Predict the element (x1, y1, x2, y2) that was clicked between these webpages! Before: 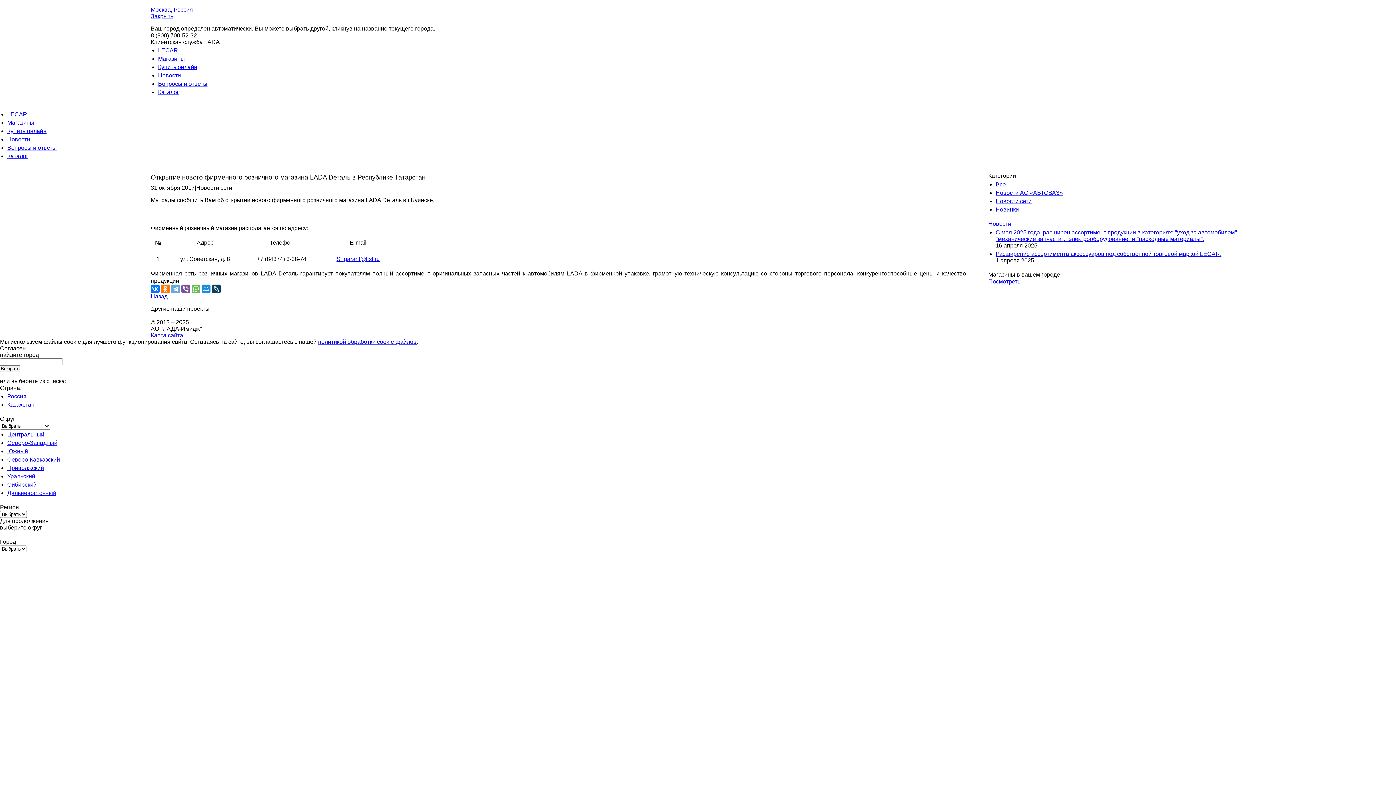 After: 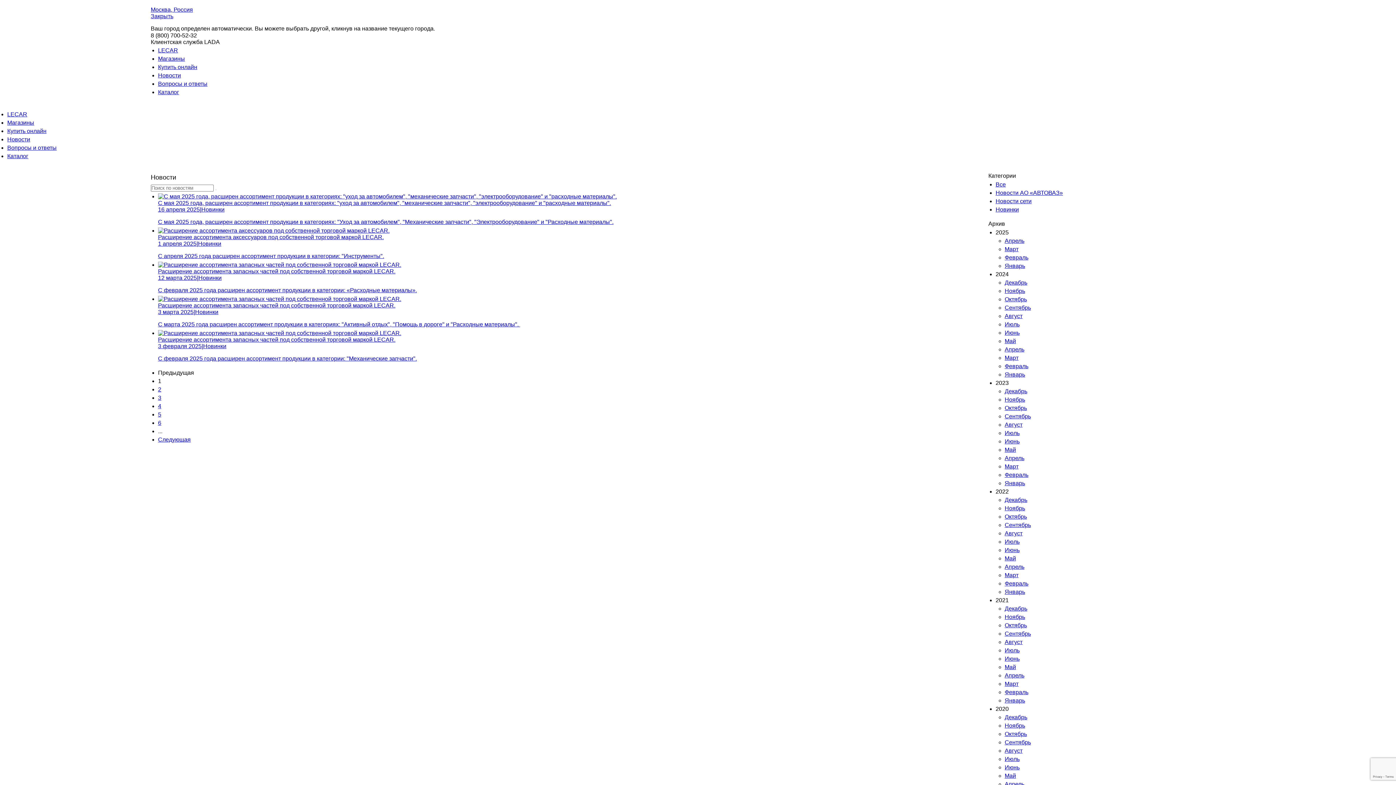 Action: bbox: (7, 136, 30, 142) label: Новости